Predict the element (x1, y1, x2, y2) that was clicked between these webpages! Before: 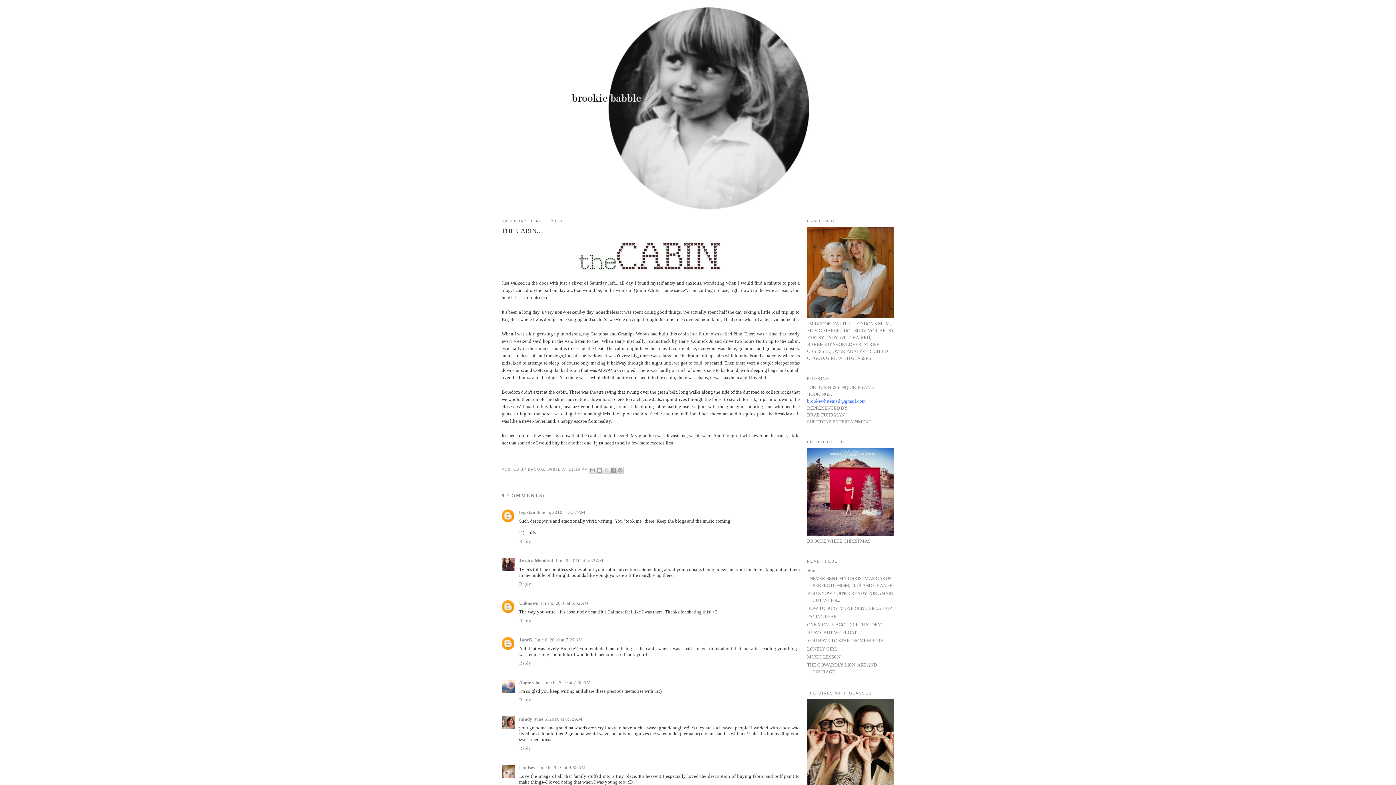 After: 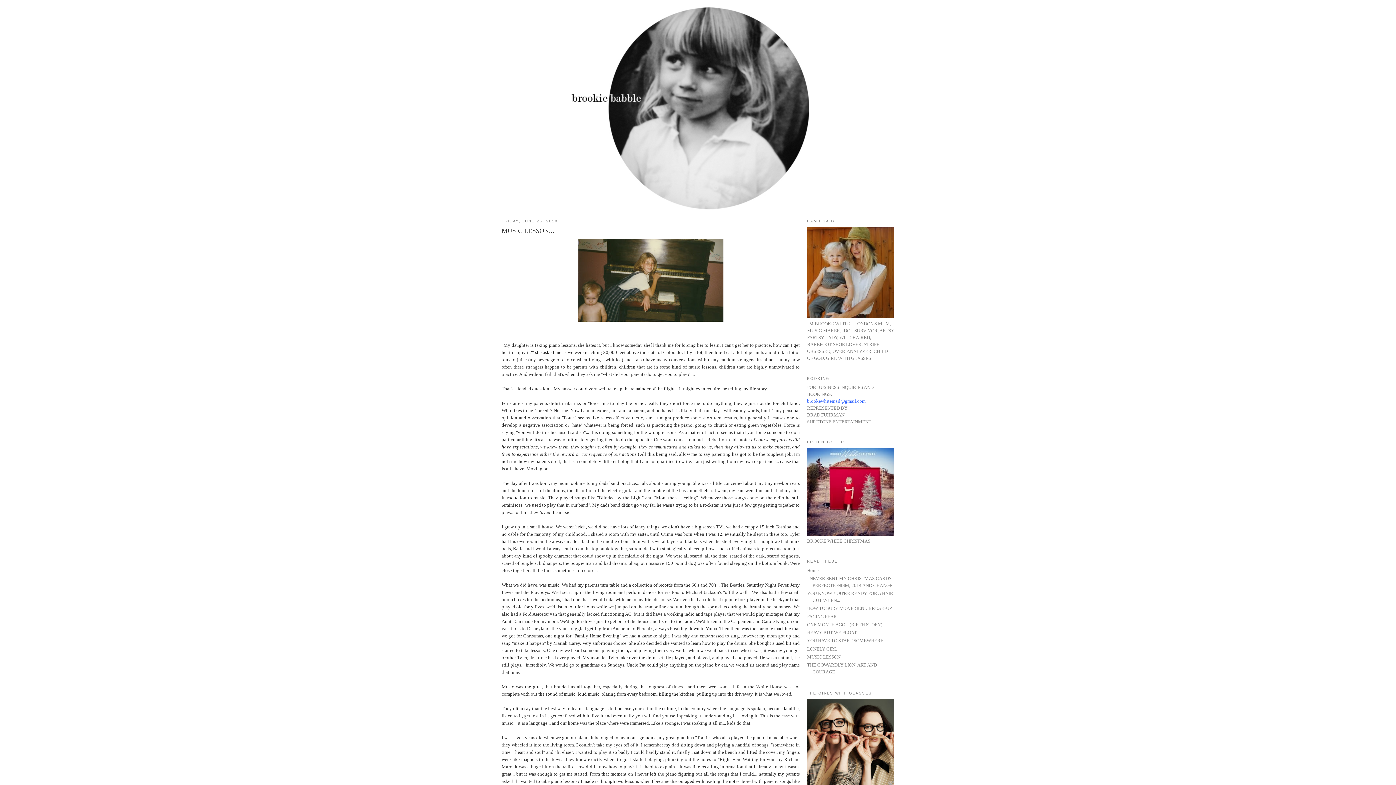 Action: bbox: (807, 654, 840, 659) label: MUSIC LESSON